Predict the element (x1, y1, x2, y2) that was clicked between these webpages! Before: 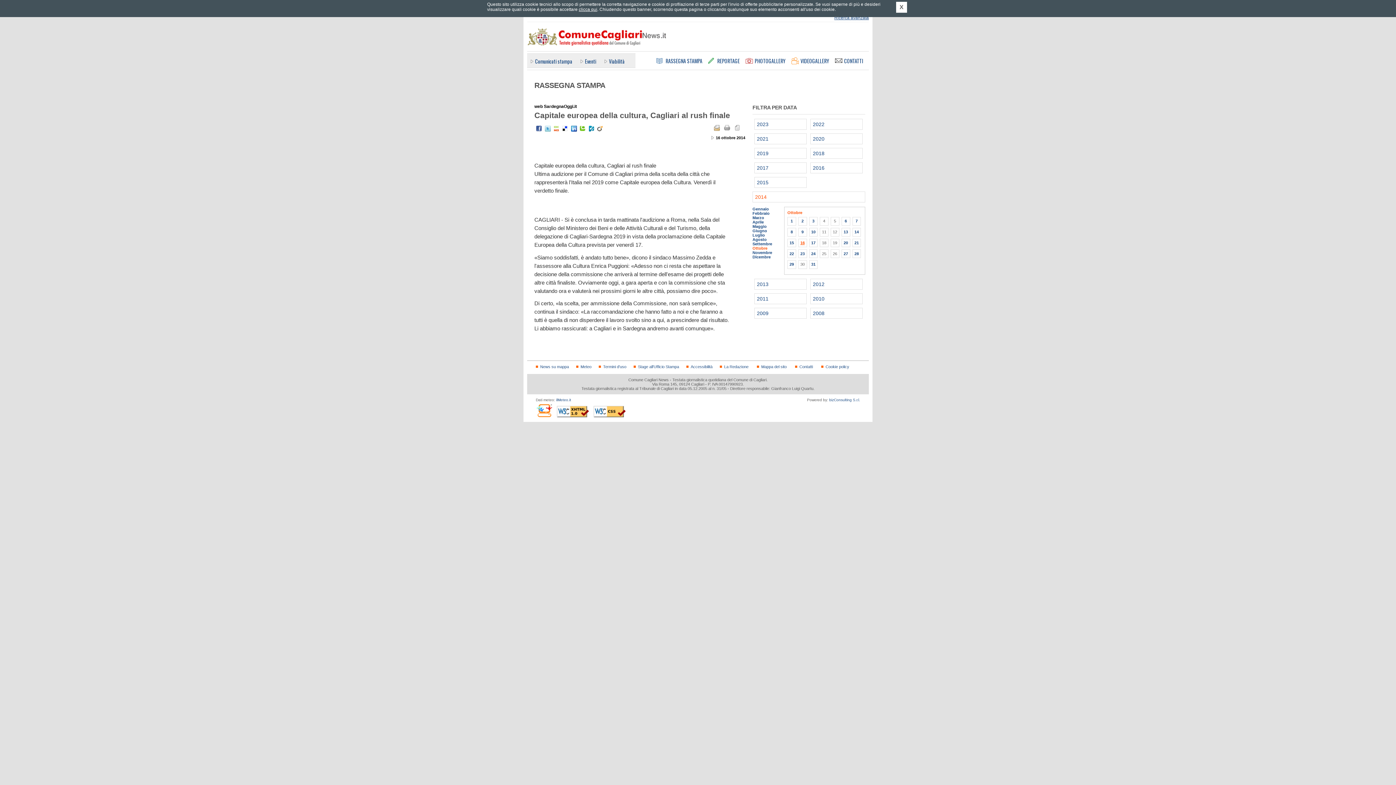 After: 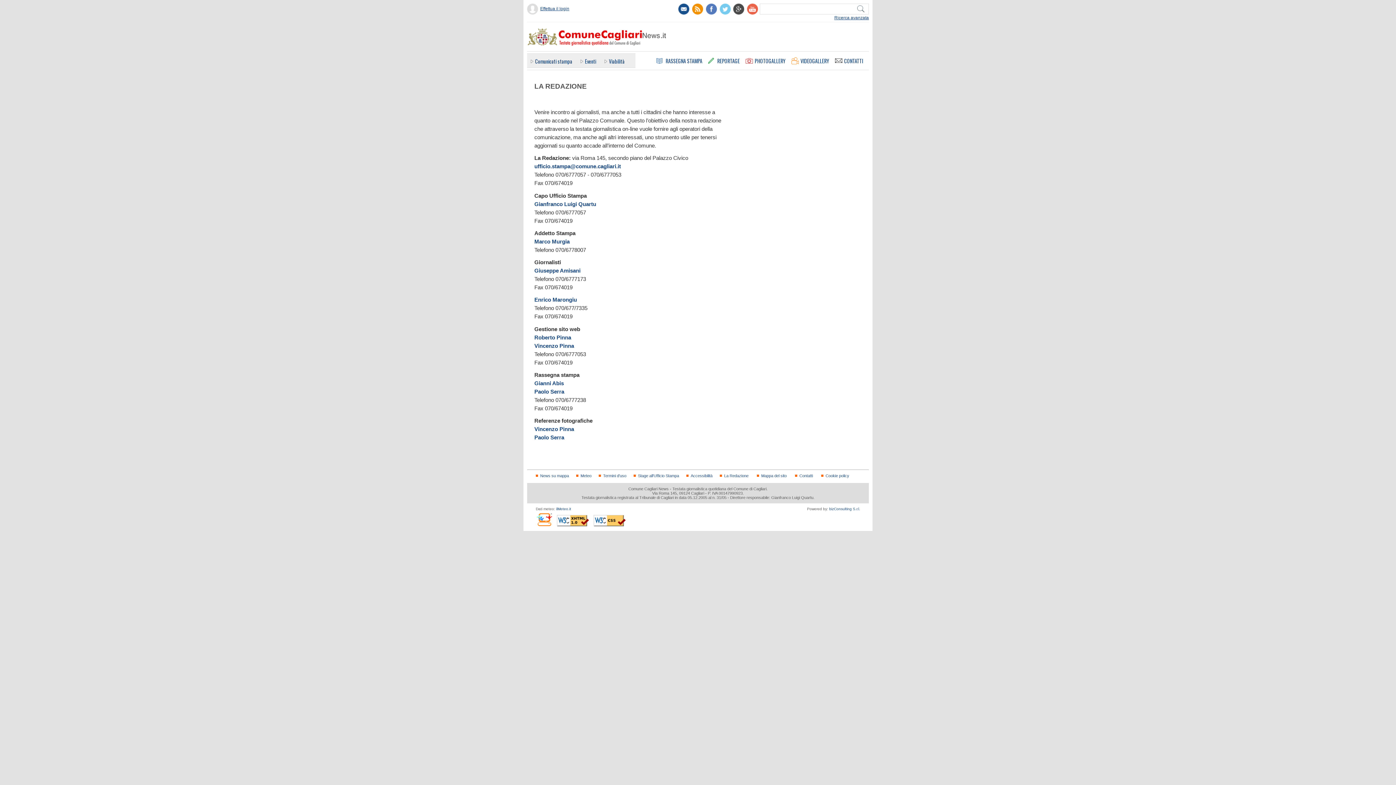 Action: bbox: (724, 364, 748, 369) label: La Redazione